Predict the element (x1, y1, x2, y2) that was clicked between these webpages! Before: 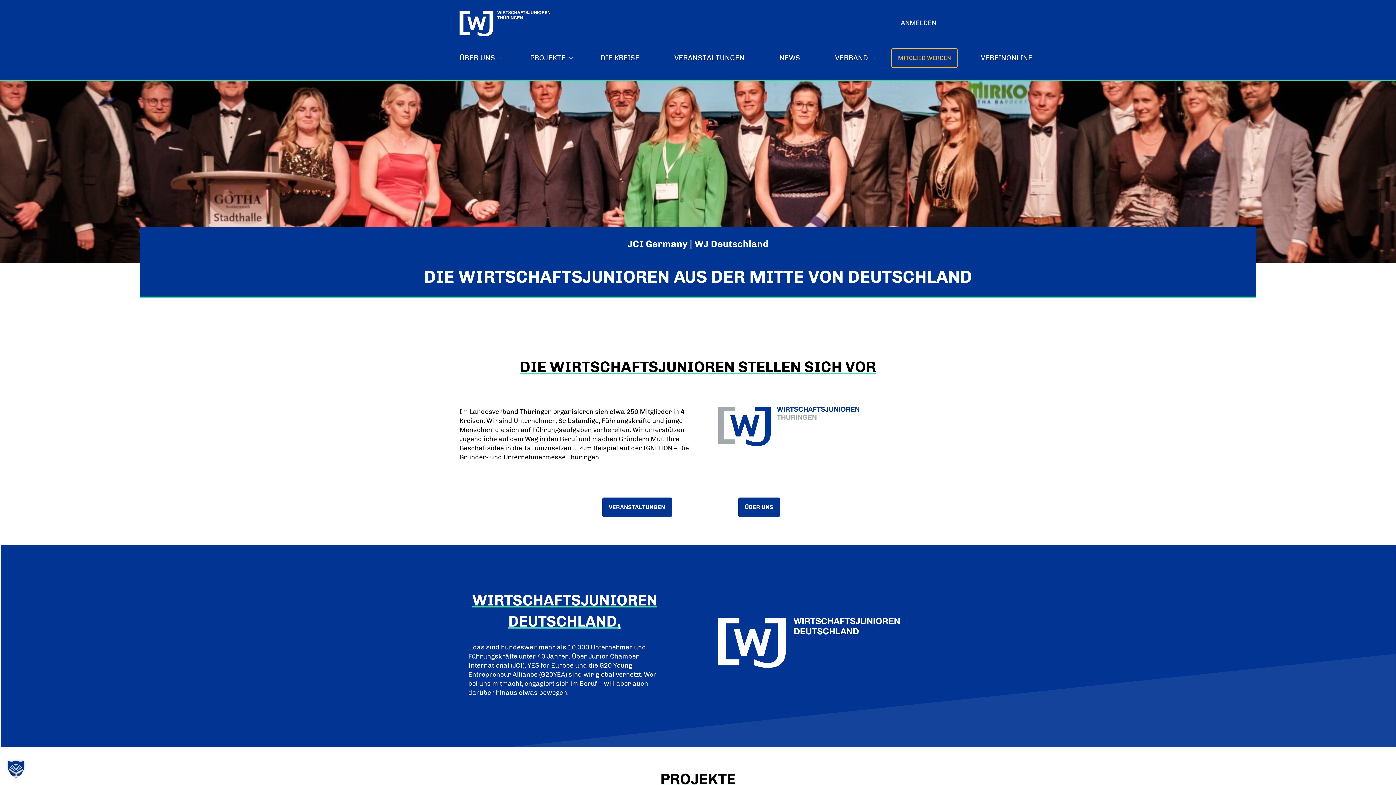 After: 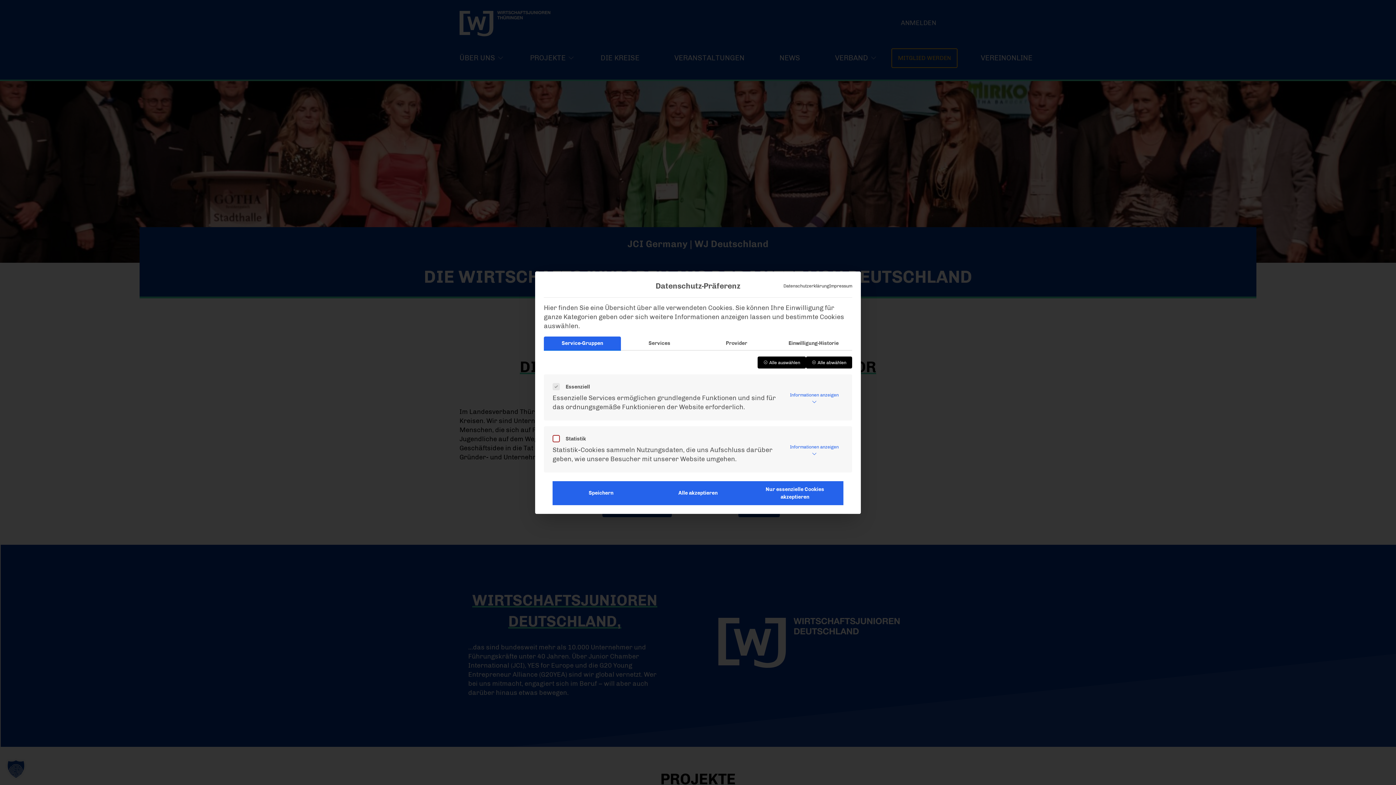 Action: bbox: (0, 753, 32, 785) label: Dialog Datenschutz-Präferenz öffnen